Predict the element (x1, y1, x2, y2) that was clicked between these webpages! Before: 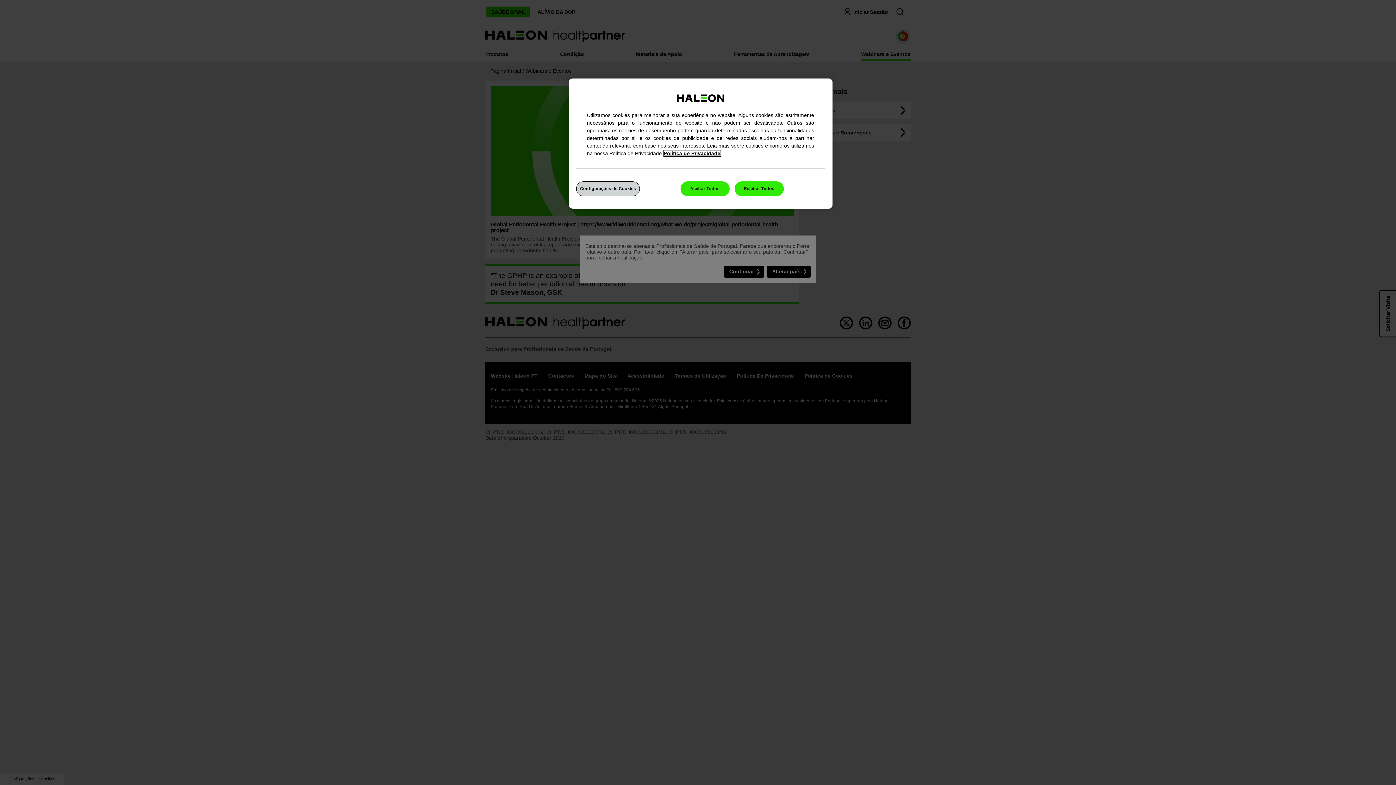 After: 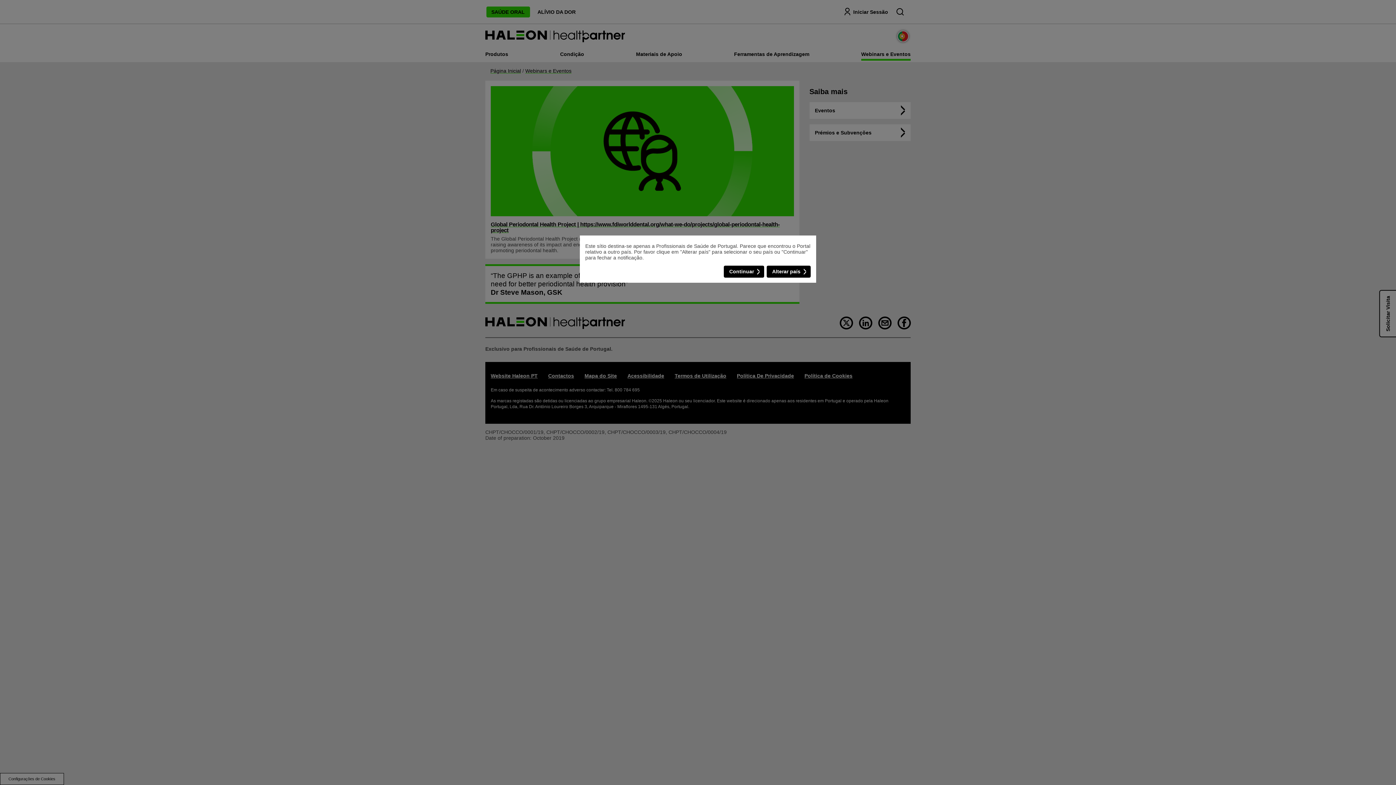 Action: bbox: (734, 181, 783, 196) label: Rejeitar Todos